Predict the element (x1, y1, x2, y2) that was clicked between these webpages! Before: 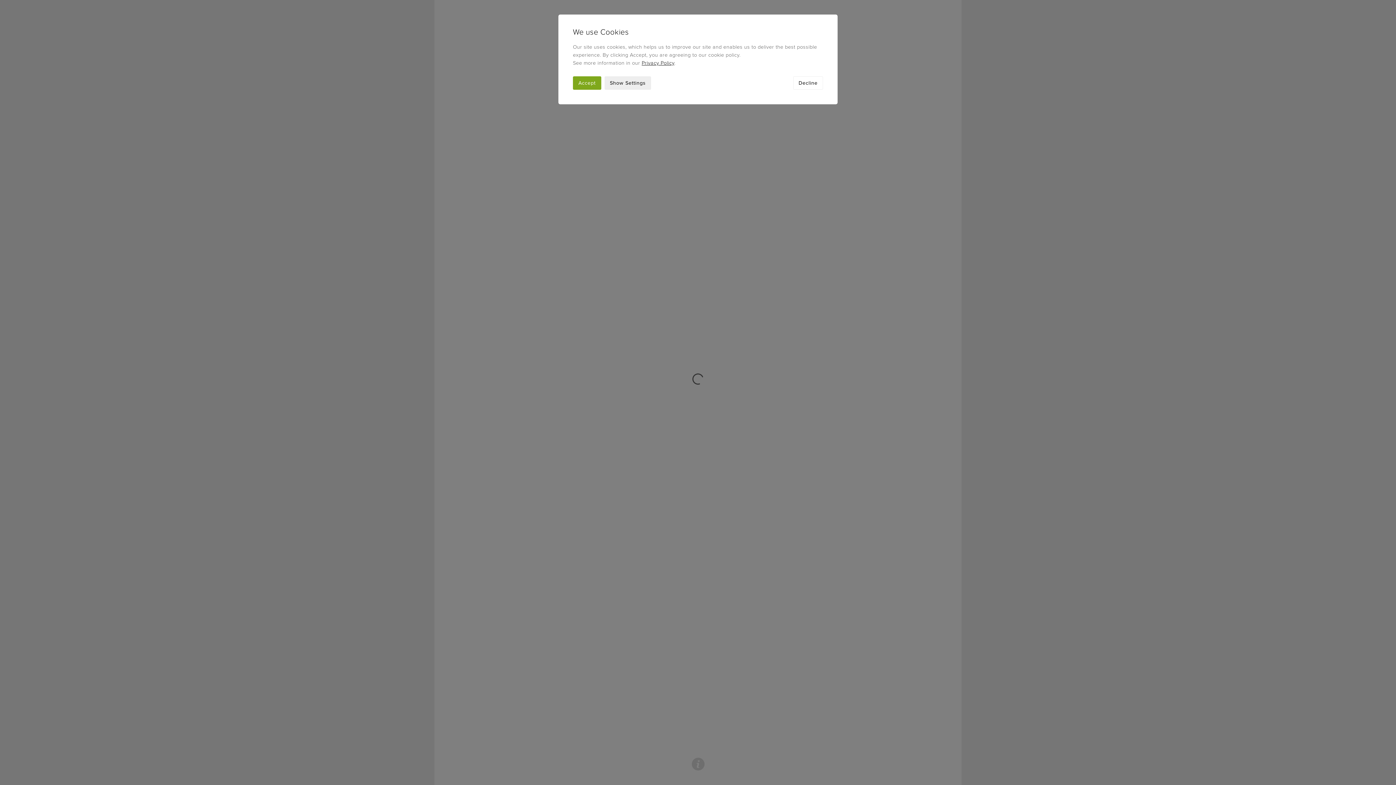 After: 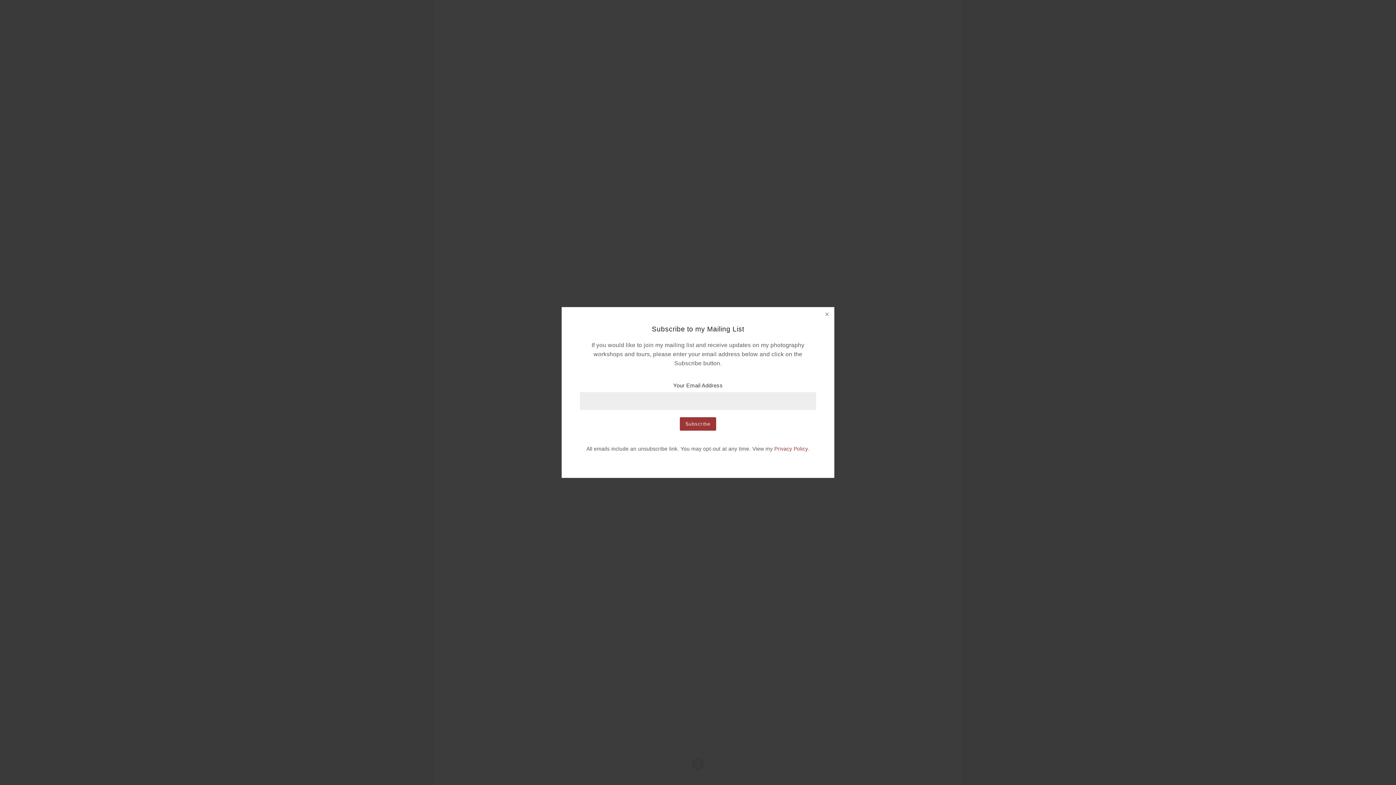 Action: label: Accept bbox: (573, 76, 601, 89)